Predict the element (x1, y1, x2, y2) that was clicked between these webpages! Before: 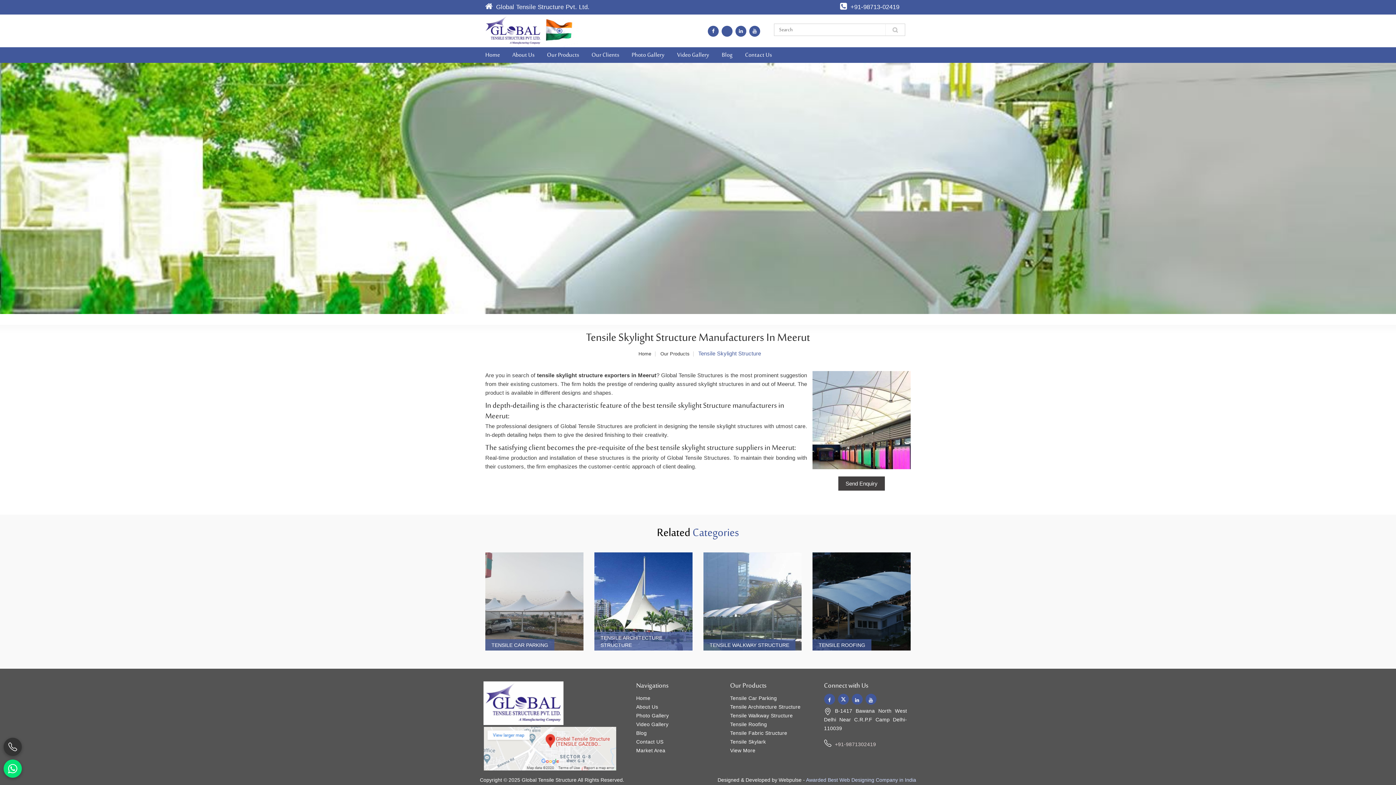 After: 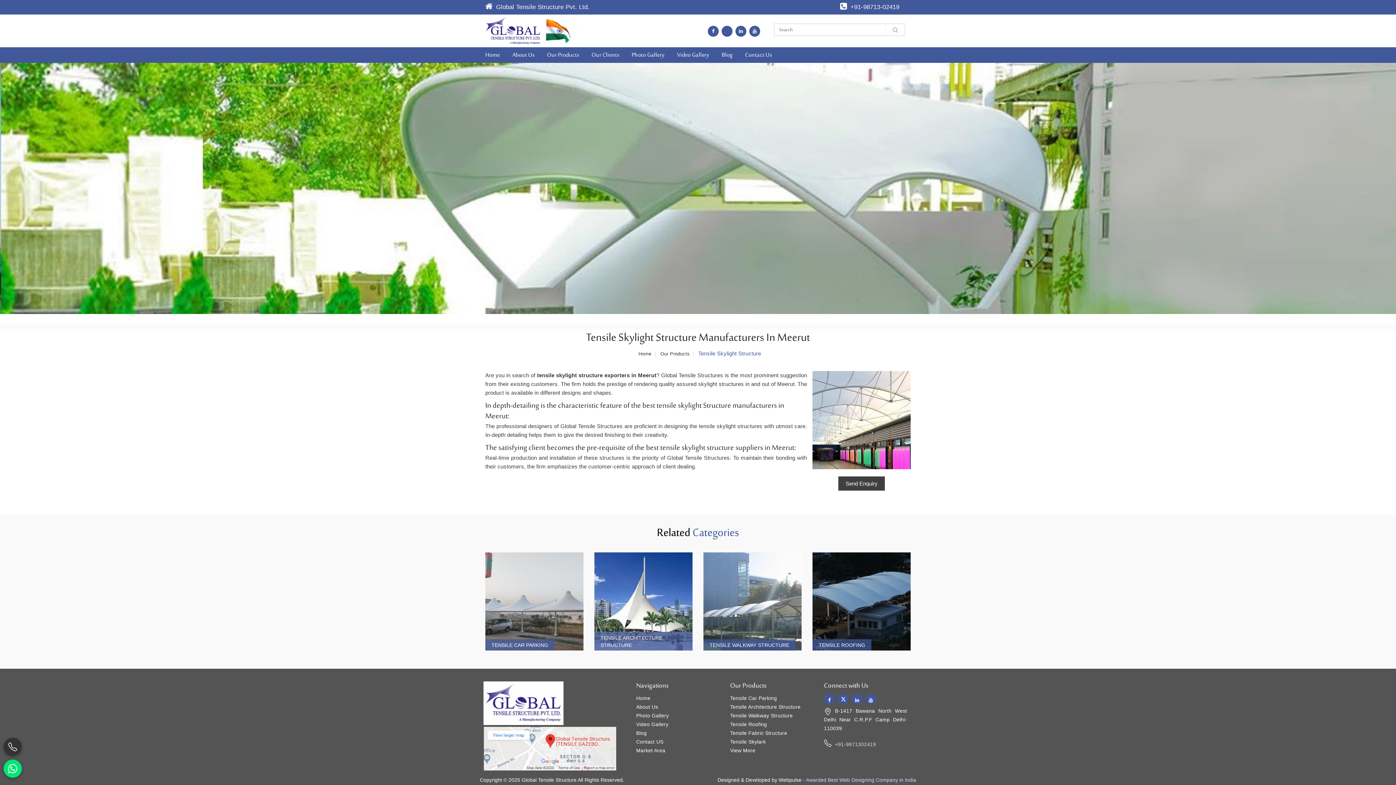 Action: bbox: (885, 24, 905, 35)